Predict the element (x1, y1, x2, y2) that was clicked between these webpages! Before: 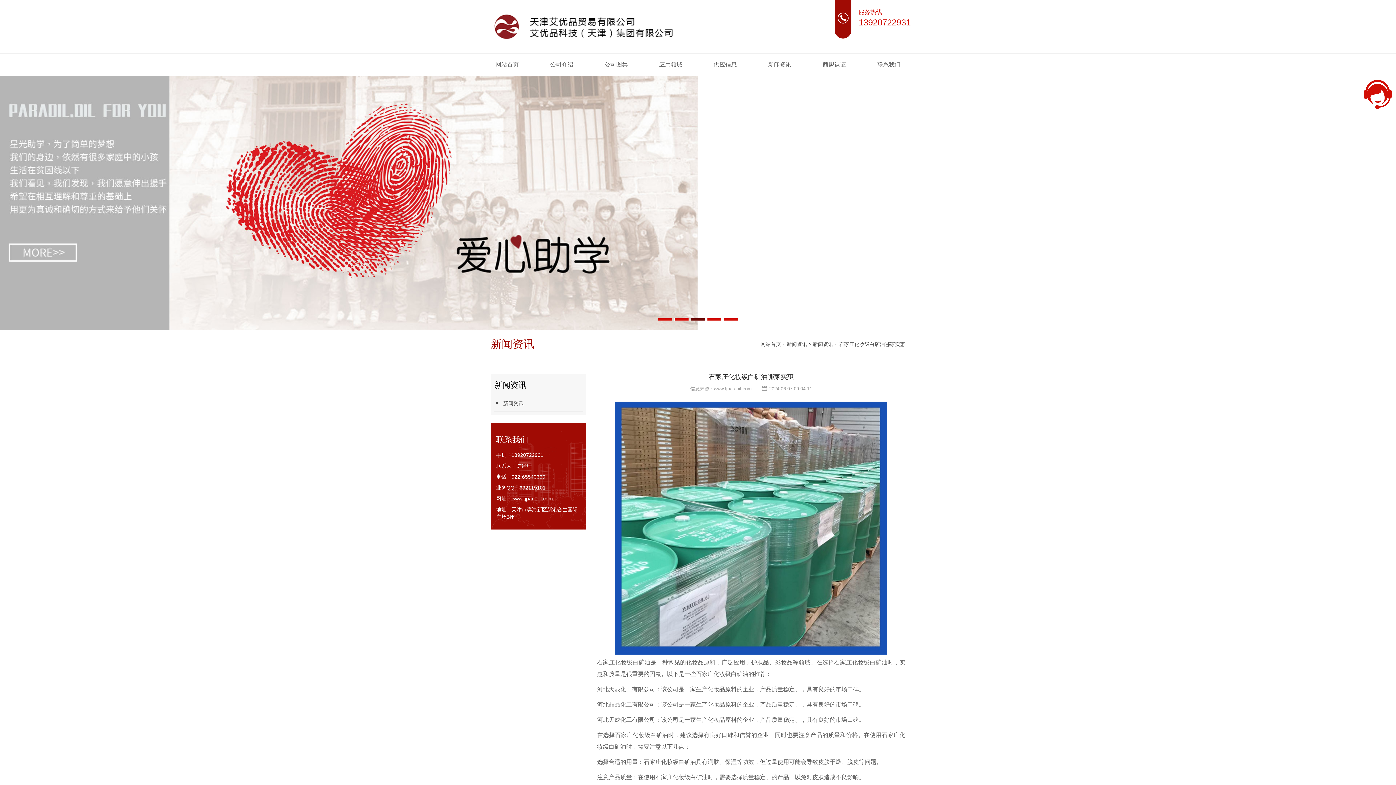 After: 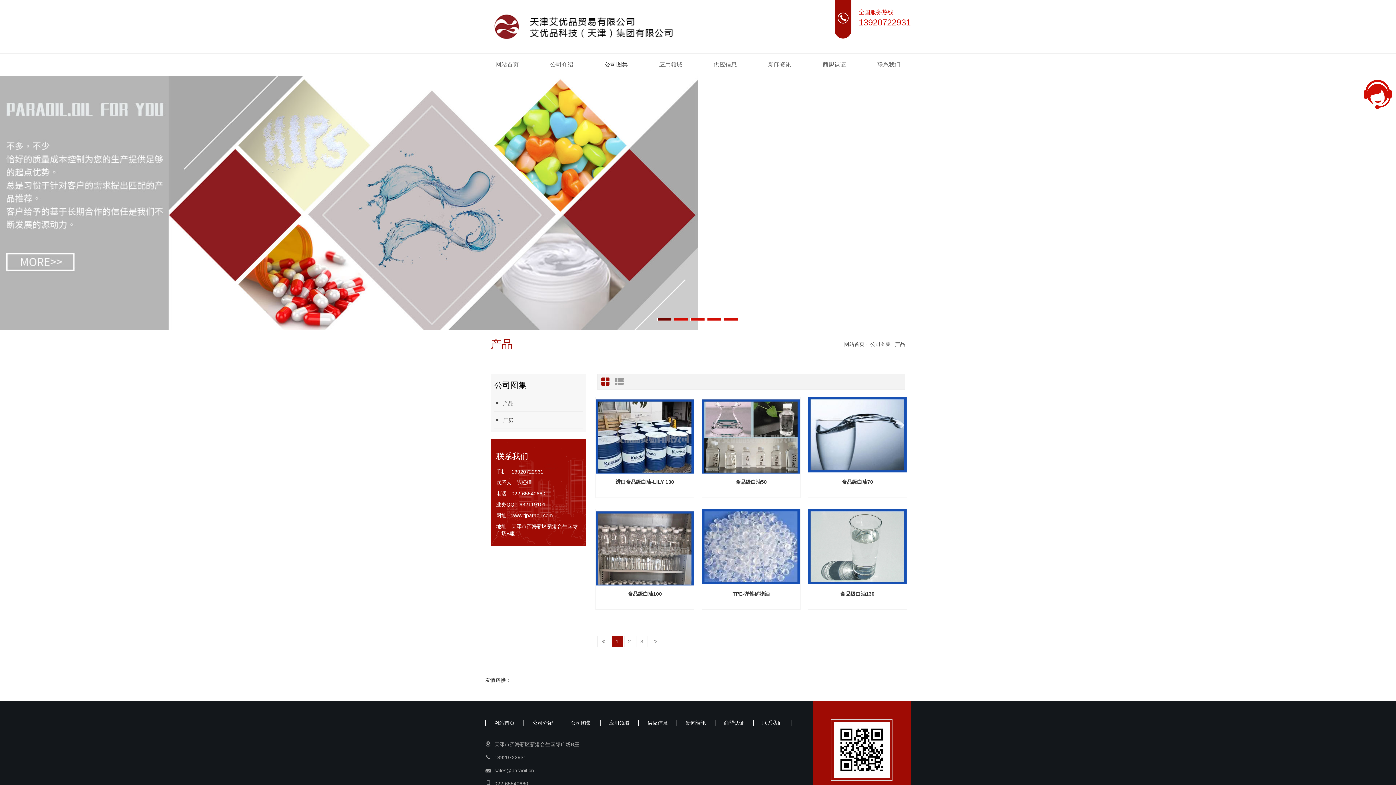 Action: bbox: (598, 53, 634, 75) label: 公司图集